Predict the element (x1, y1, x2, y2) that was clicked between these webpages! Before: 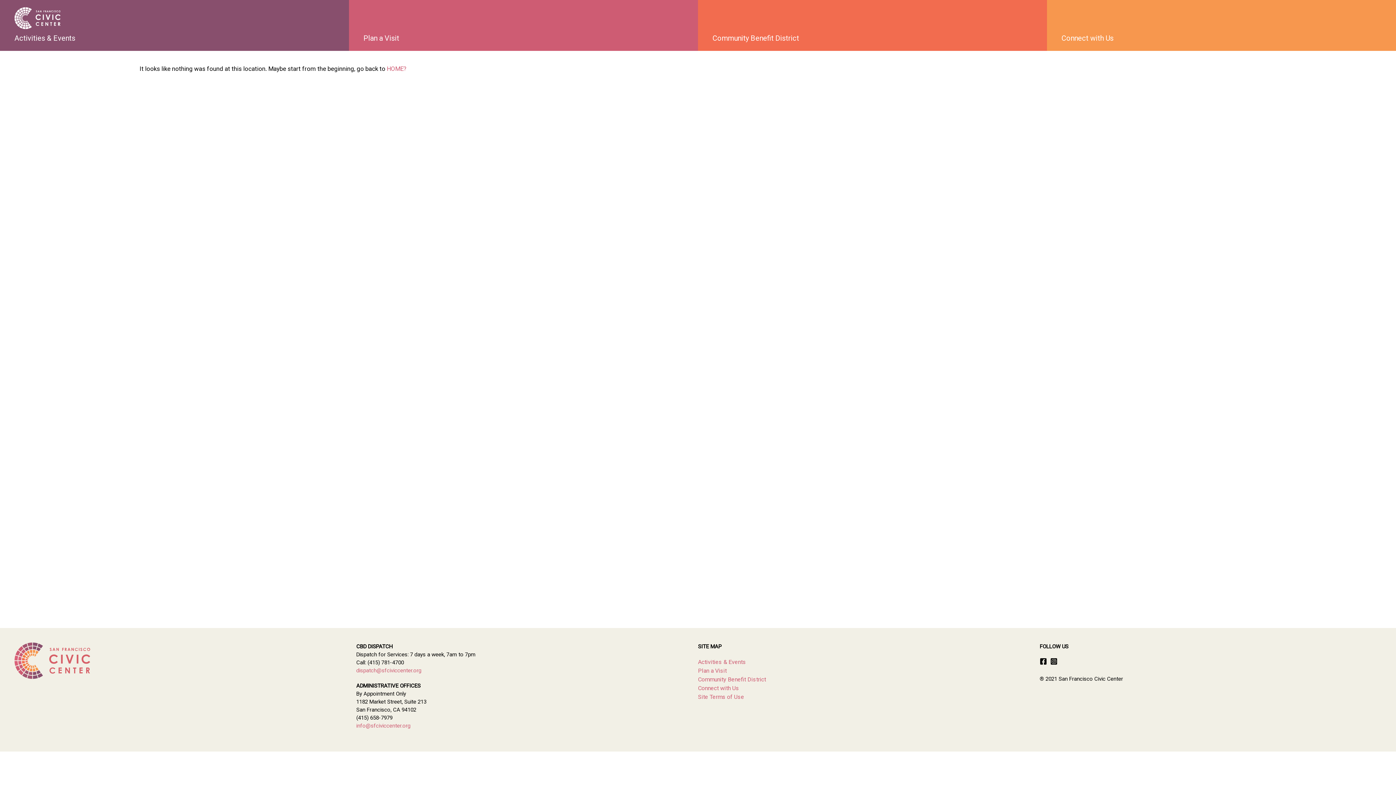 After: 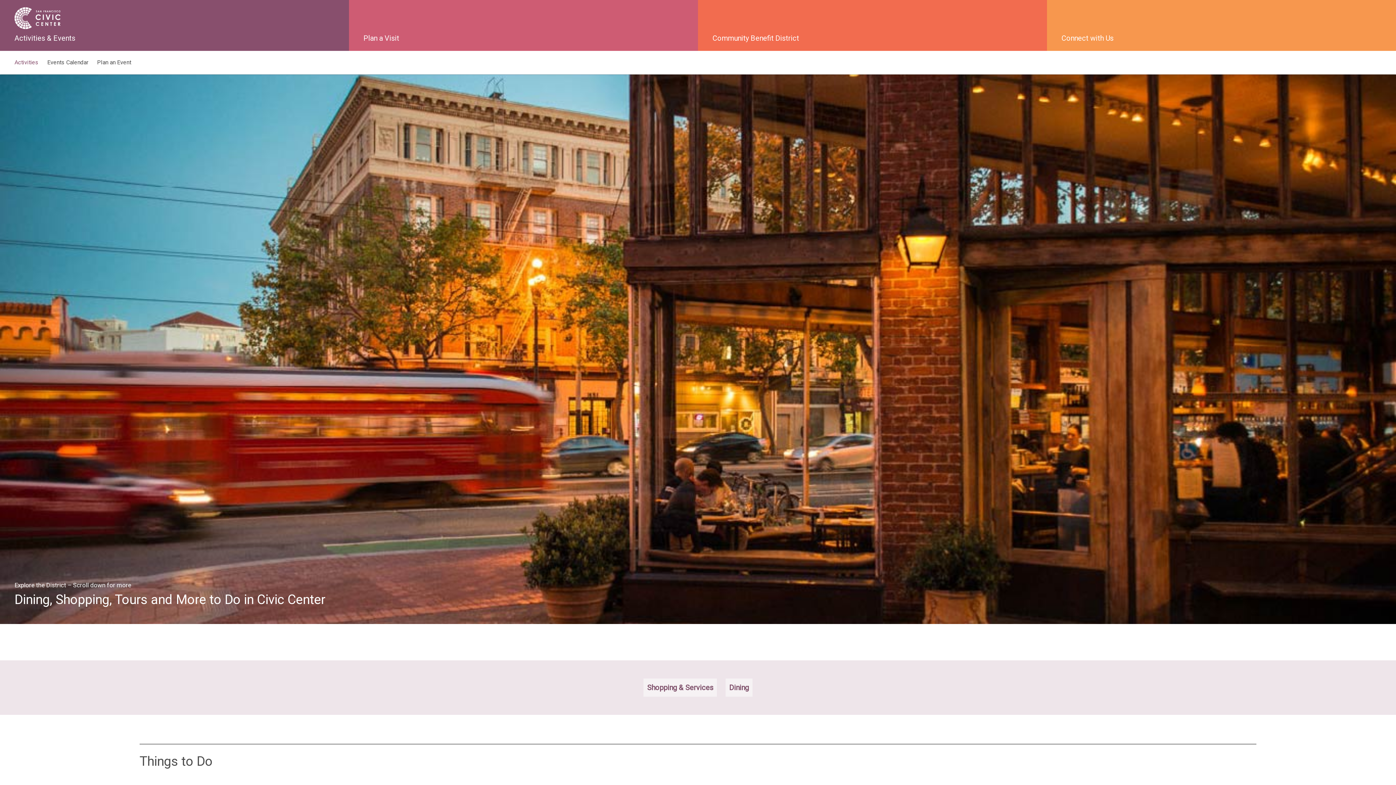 Action: label: Activities & Events bbox: (14, 32, 75, 43)